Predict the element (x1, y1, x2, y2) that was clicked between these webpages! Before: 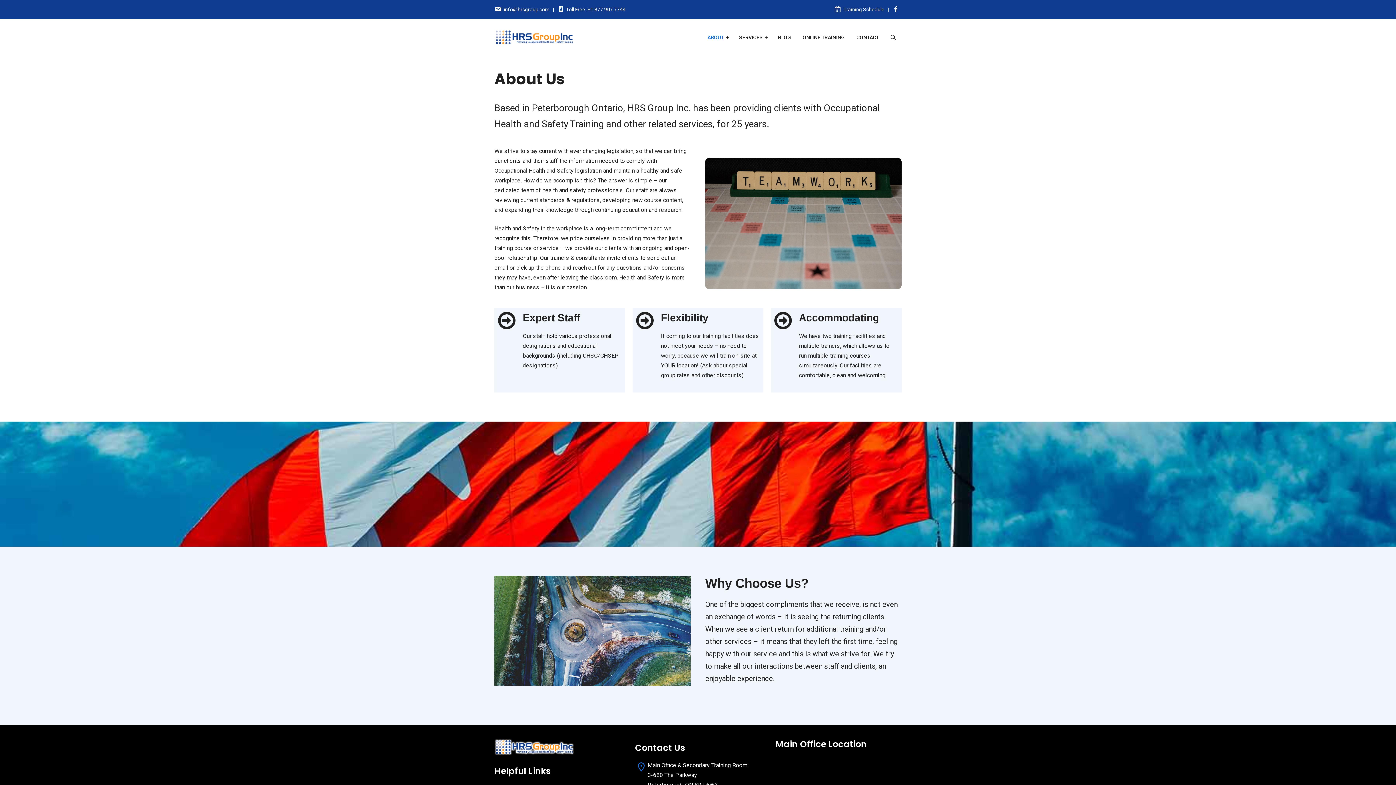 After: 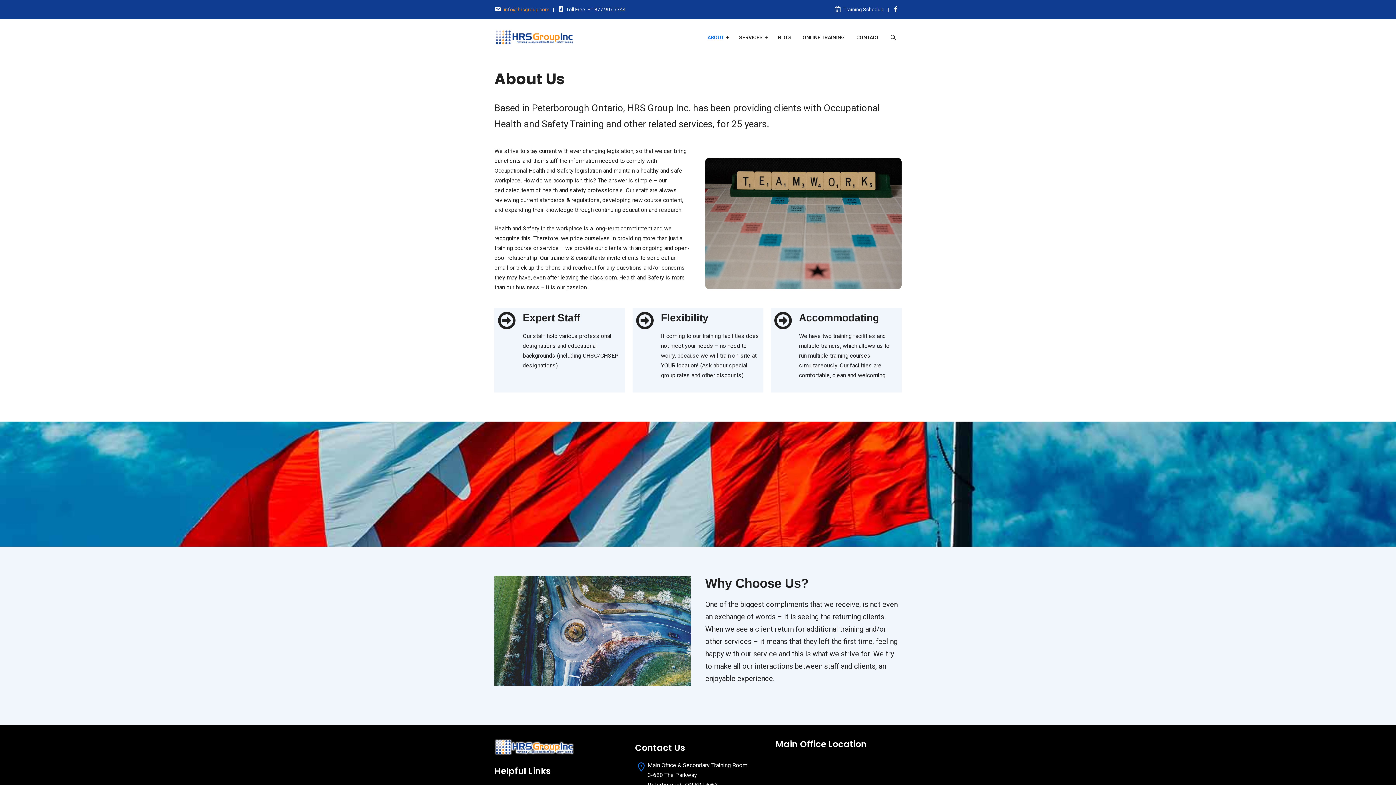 Action: label: info@hrsgroup.com bbox: (504, 6, 549, 12)